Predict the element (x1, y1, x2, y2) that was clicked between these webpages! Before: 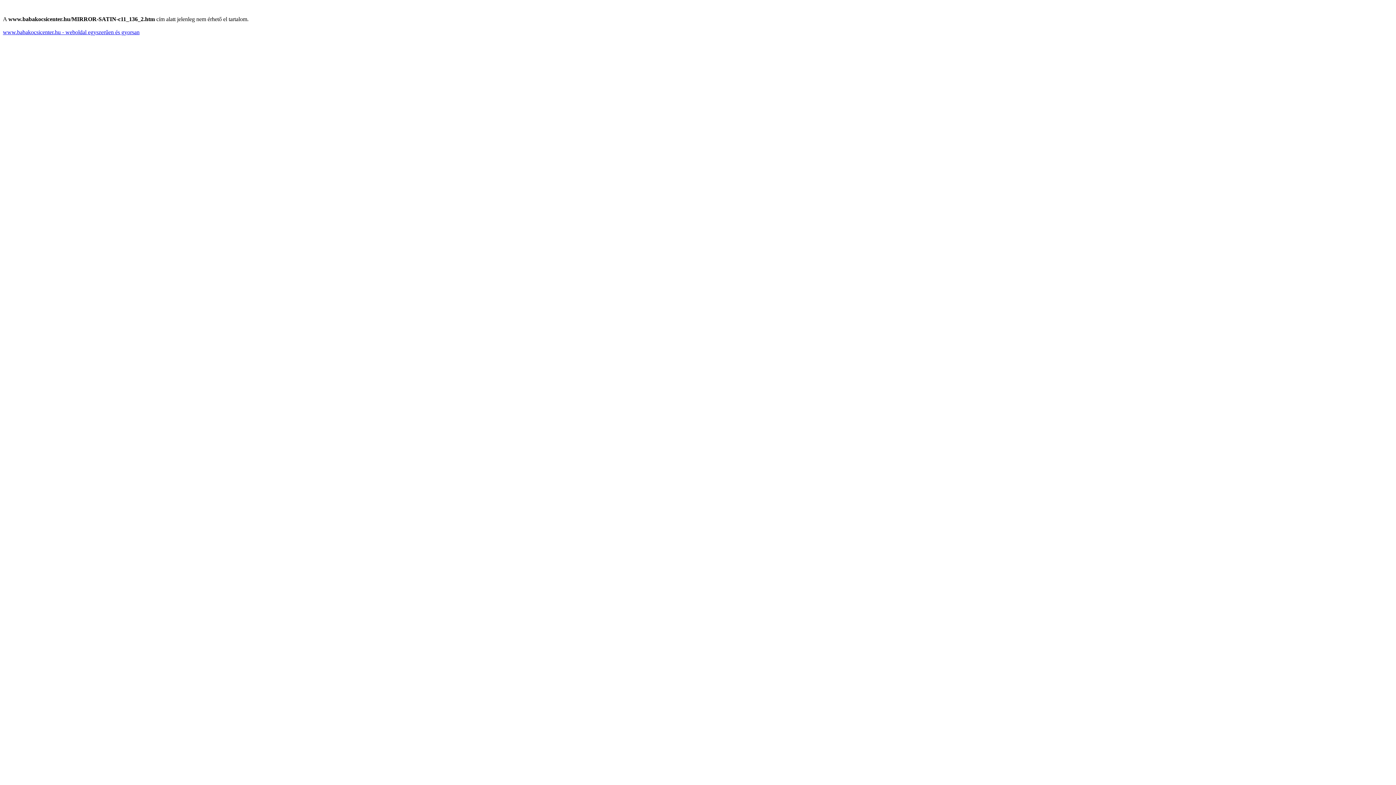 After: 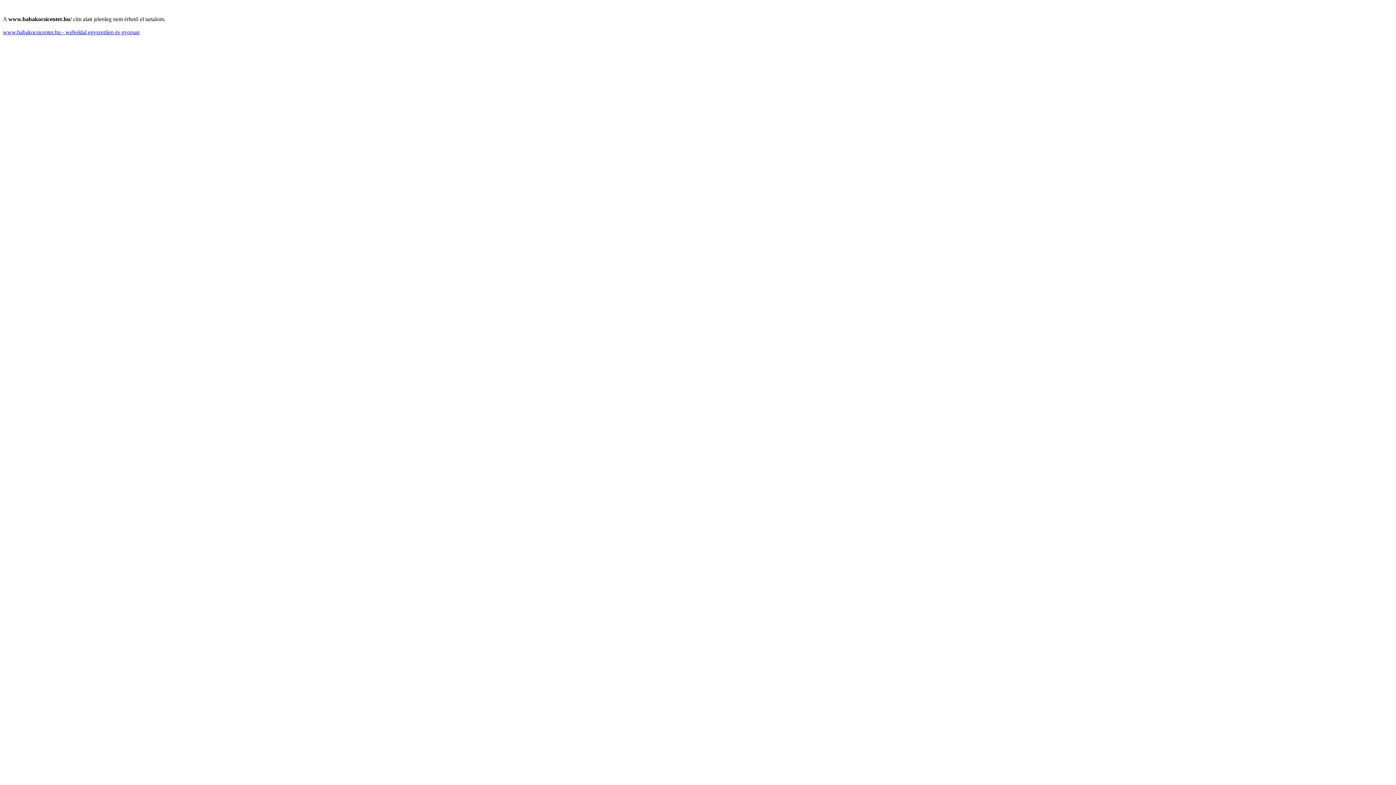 Action: label: www.babakocsicenter.hu - weboldal egyszerűen és gyorsan bbox: (2, 29, 139, 35)